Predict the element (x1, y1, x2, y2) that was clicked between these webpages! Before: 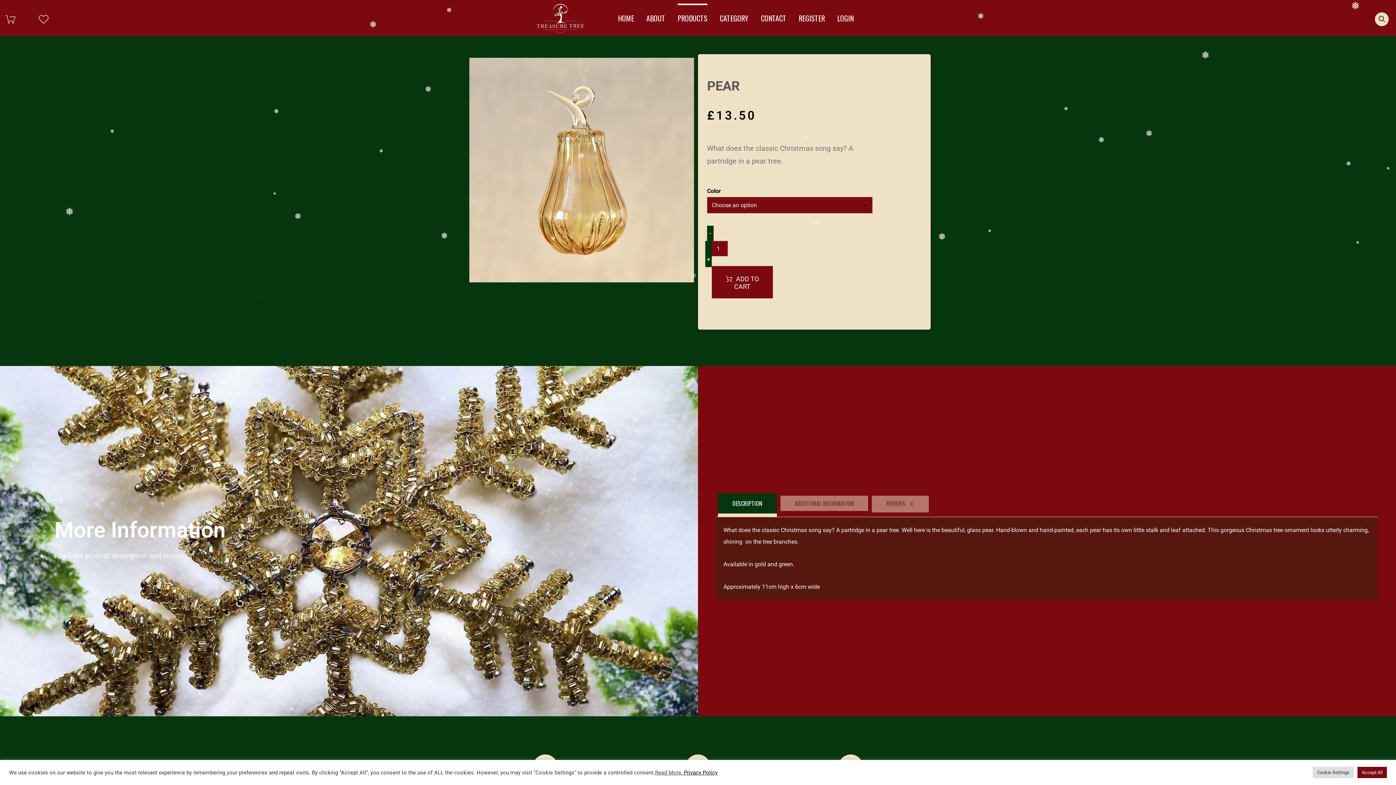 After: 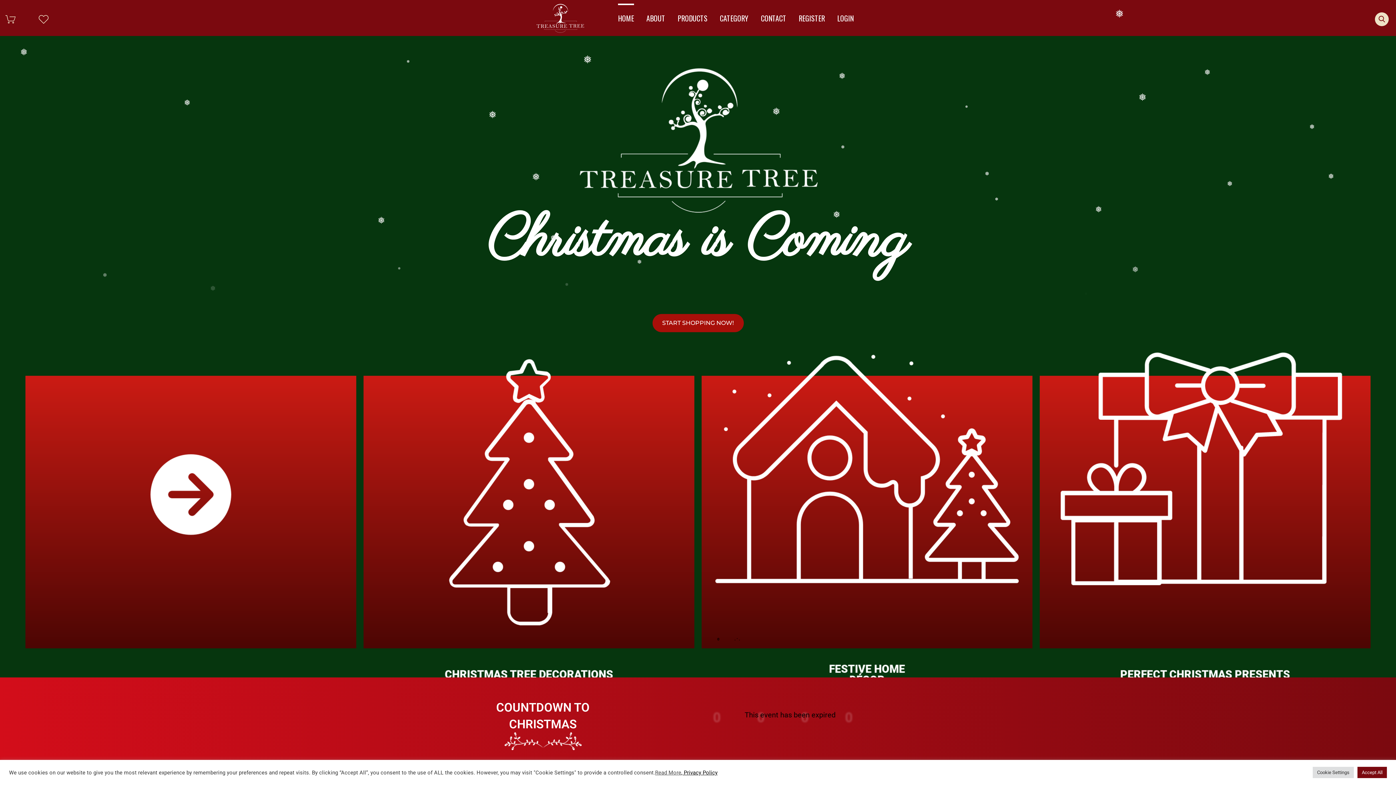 Action: label: HOME bbox: (618, 3, 634, 27)